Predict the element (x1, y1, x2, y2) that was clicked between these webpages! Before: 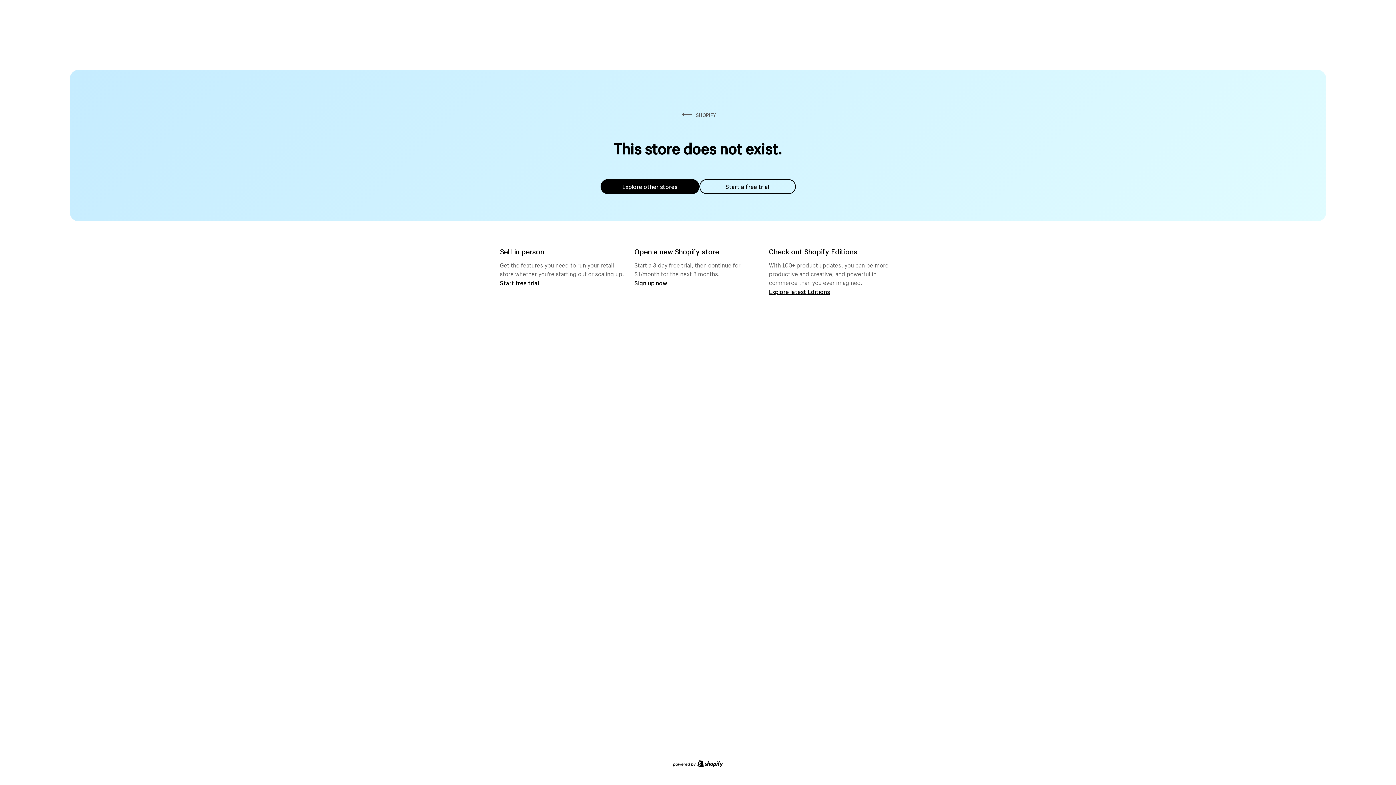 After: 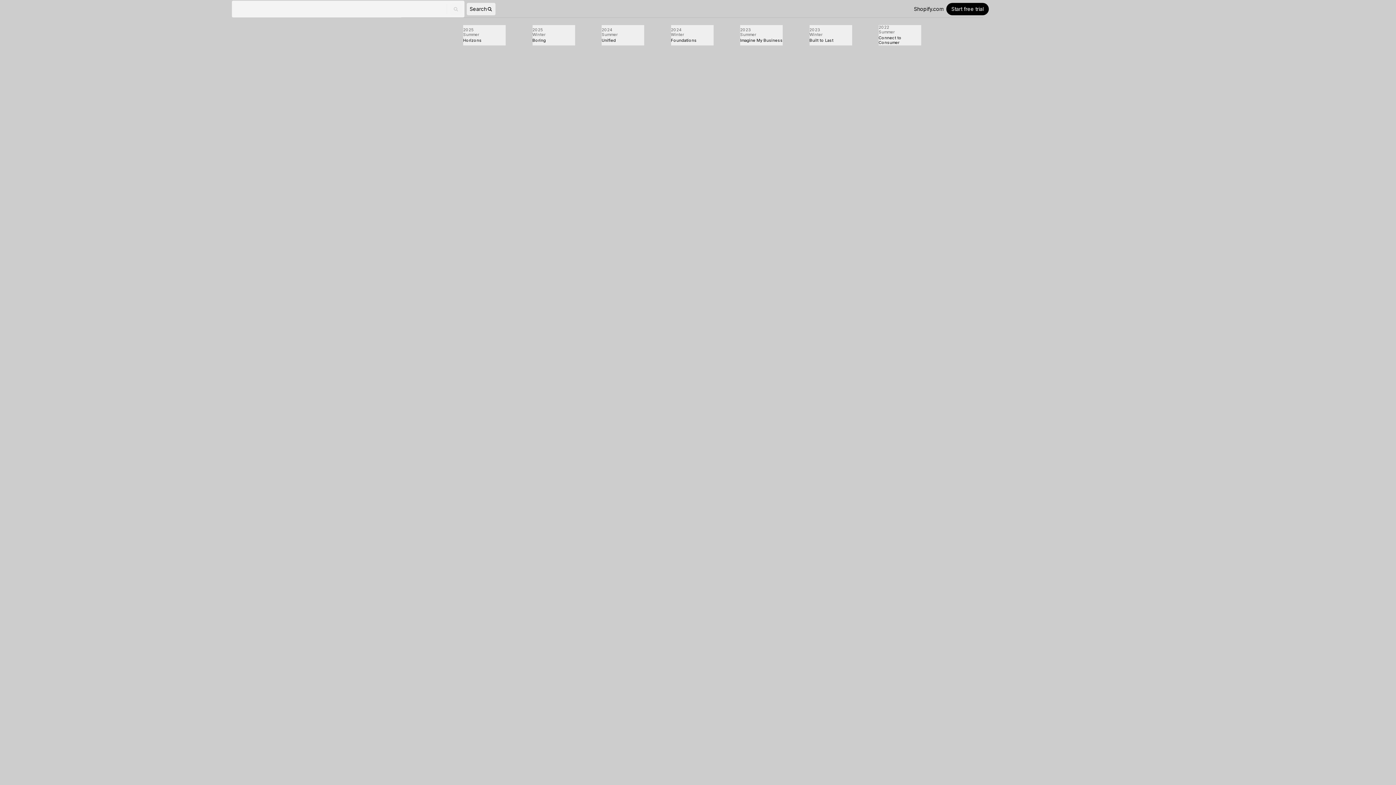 Action: label: Explore latest Editions bbox: (769, 287, 830, 295)